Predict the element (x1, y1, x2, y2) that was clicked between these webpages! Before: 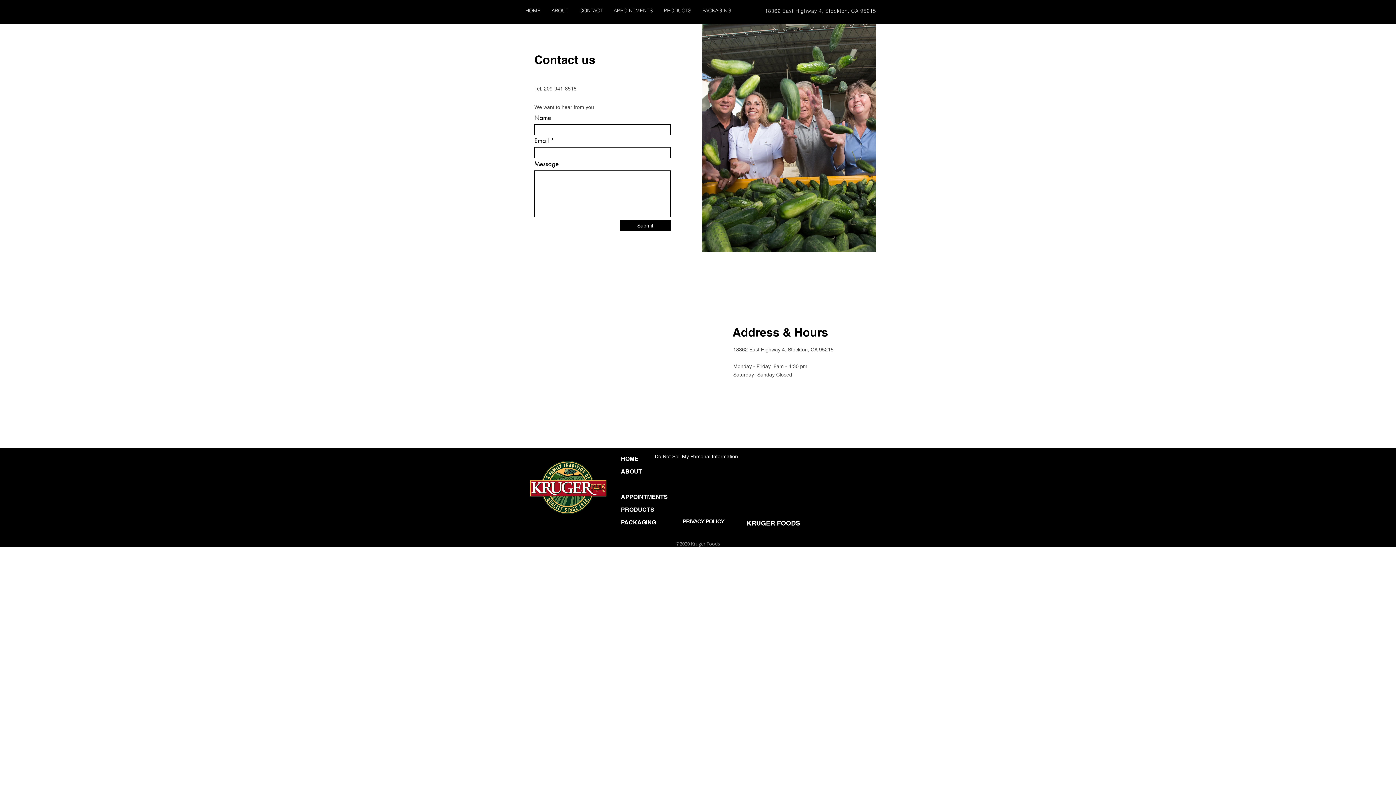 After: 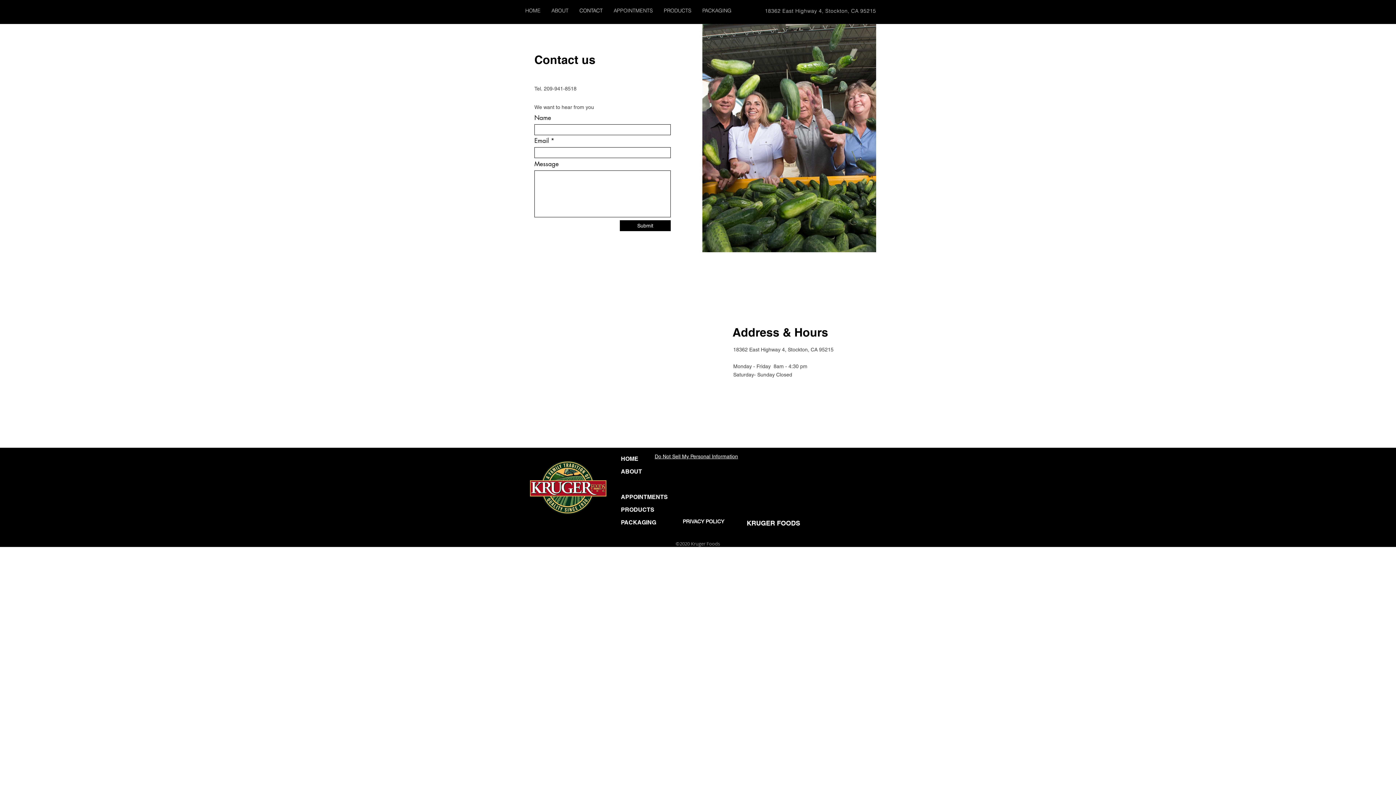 Action: bbox: (574, 5, 608, 16) label: CONTACT